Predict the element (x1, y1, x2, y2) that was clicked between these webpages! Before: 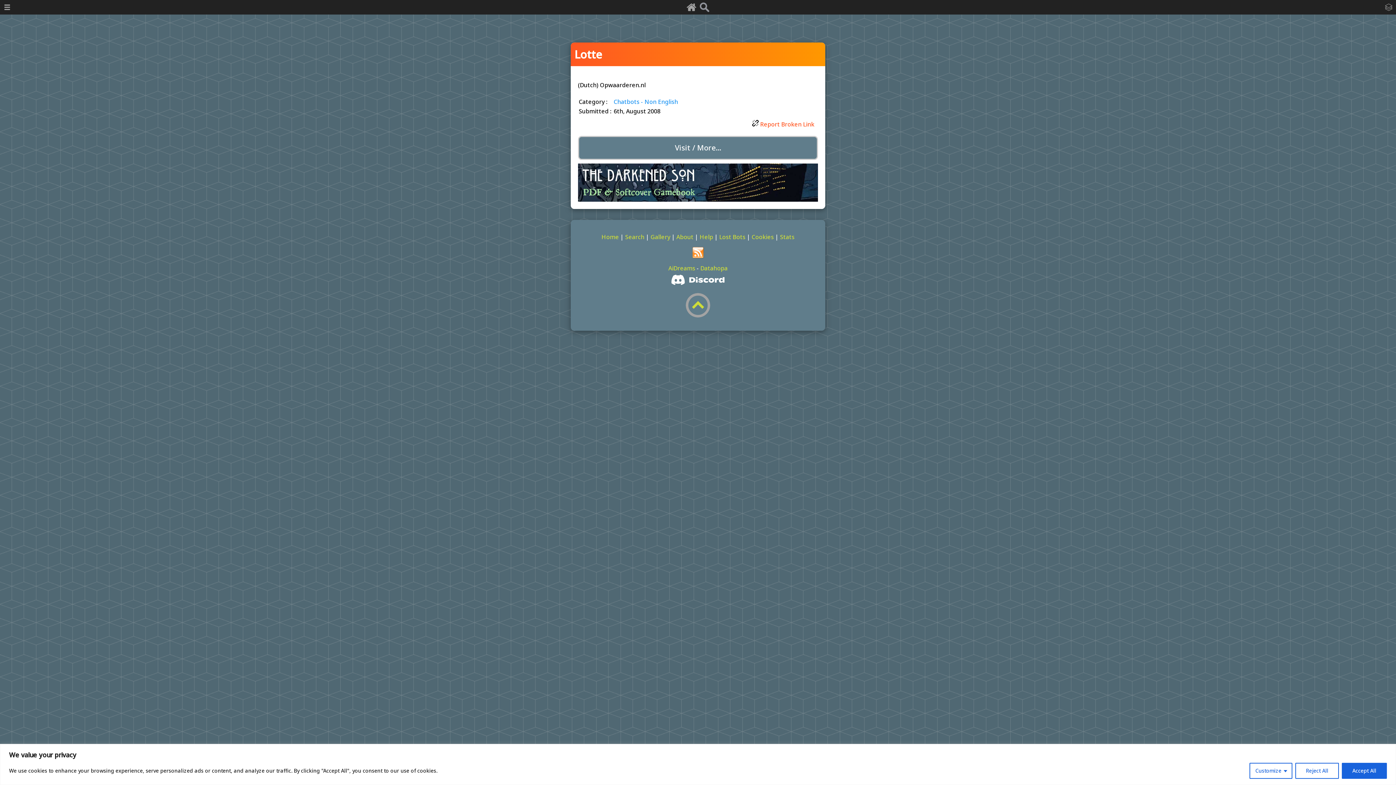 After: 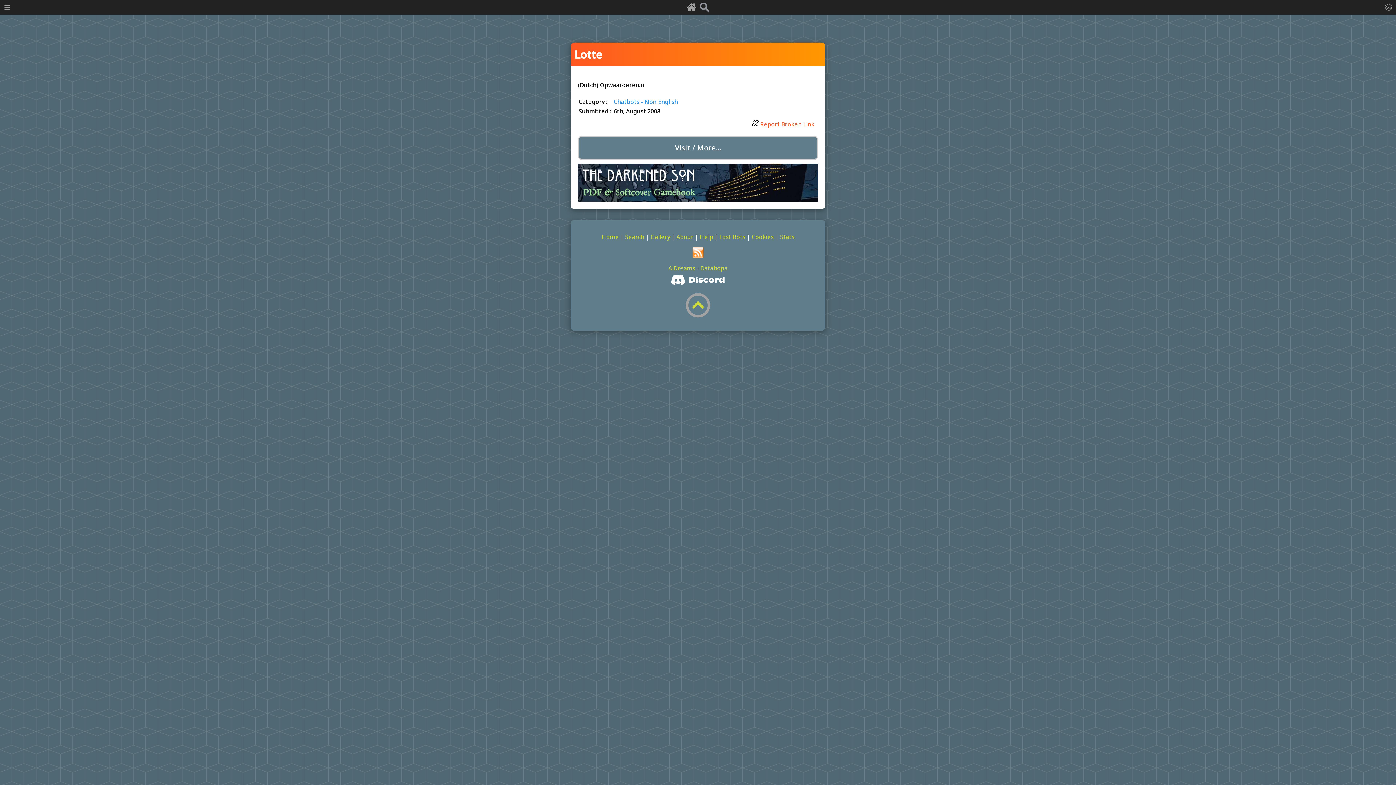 Action: bbox: (1342, 763, 1387, 779) label: Accept All